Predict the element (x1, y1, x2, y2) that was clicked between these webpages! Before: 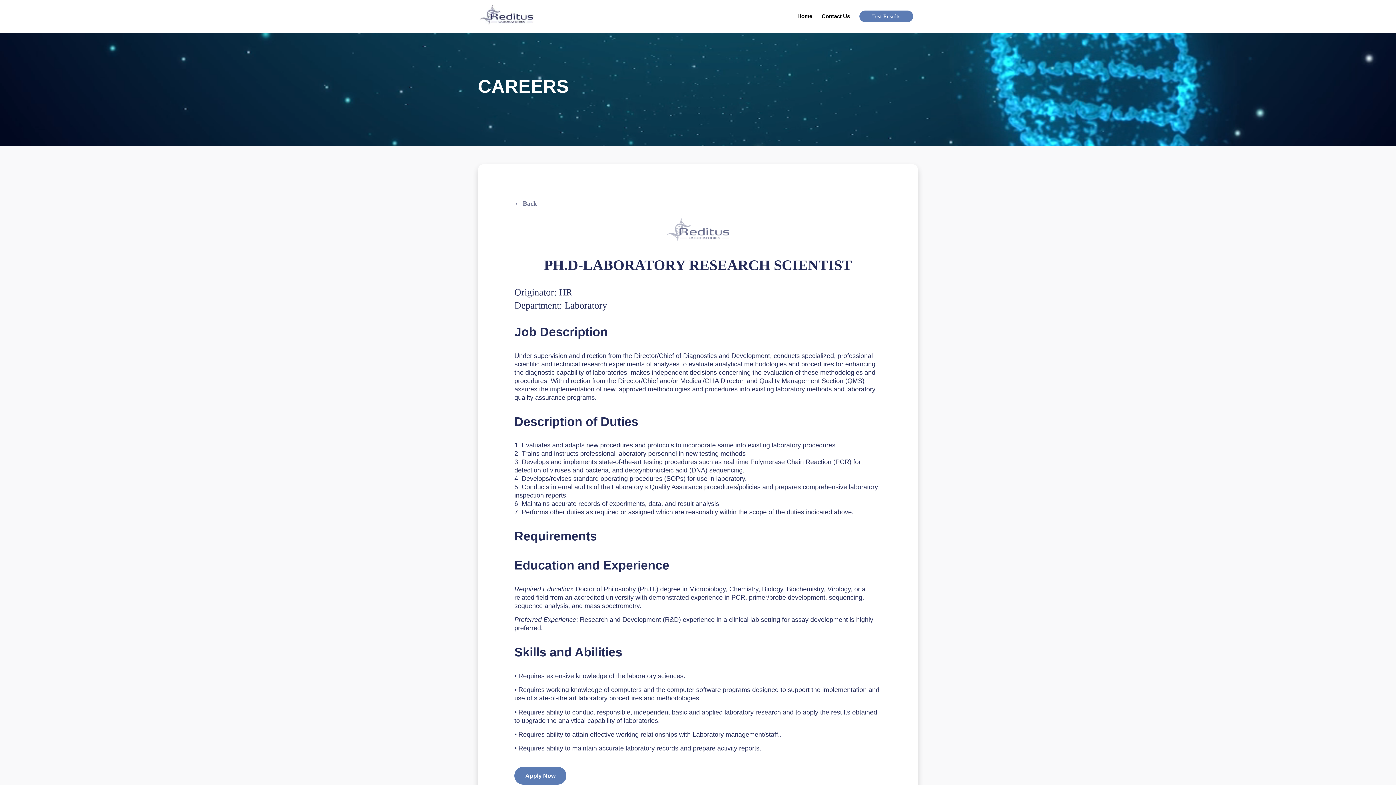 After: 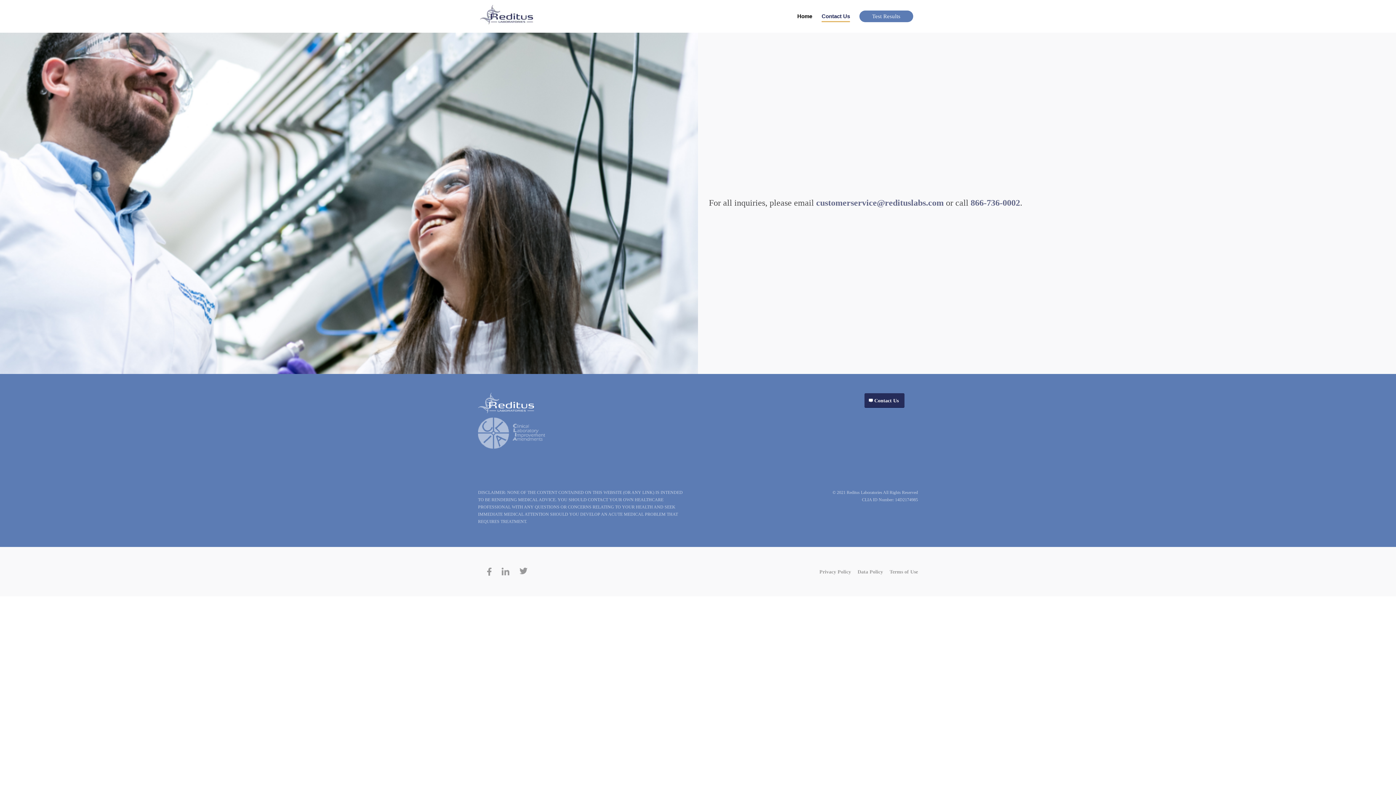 Action: bbox: (817, 0, 854, 32) label: Contact Us